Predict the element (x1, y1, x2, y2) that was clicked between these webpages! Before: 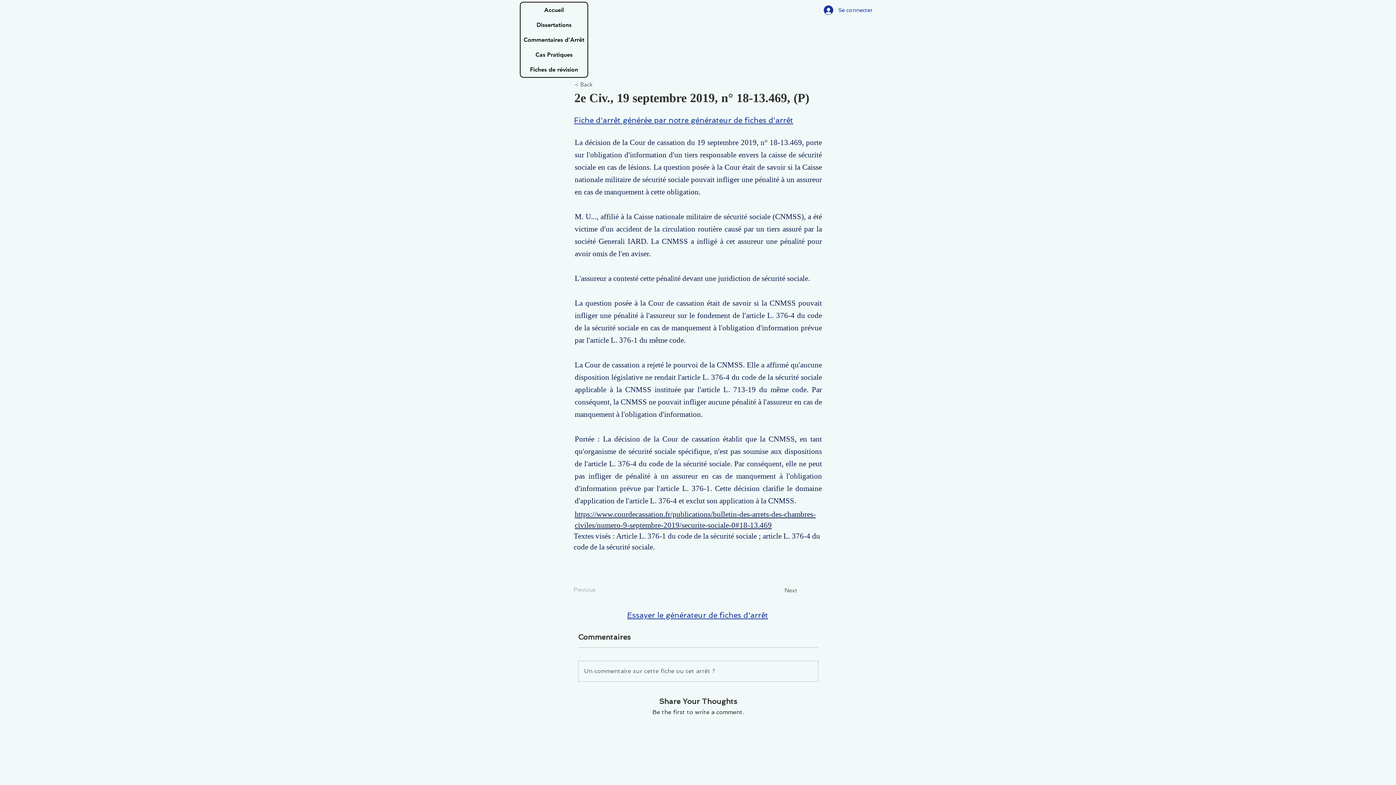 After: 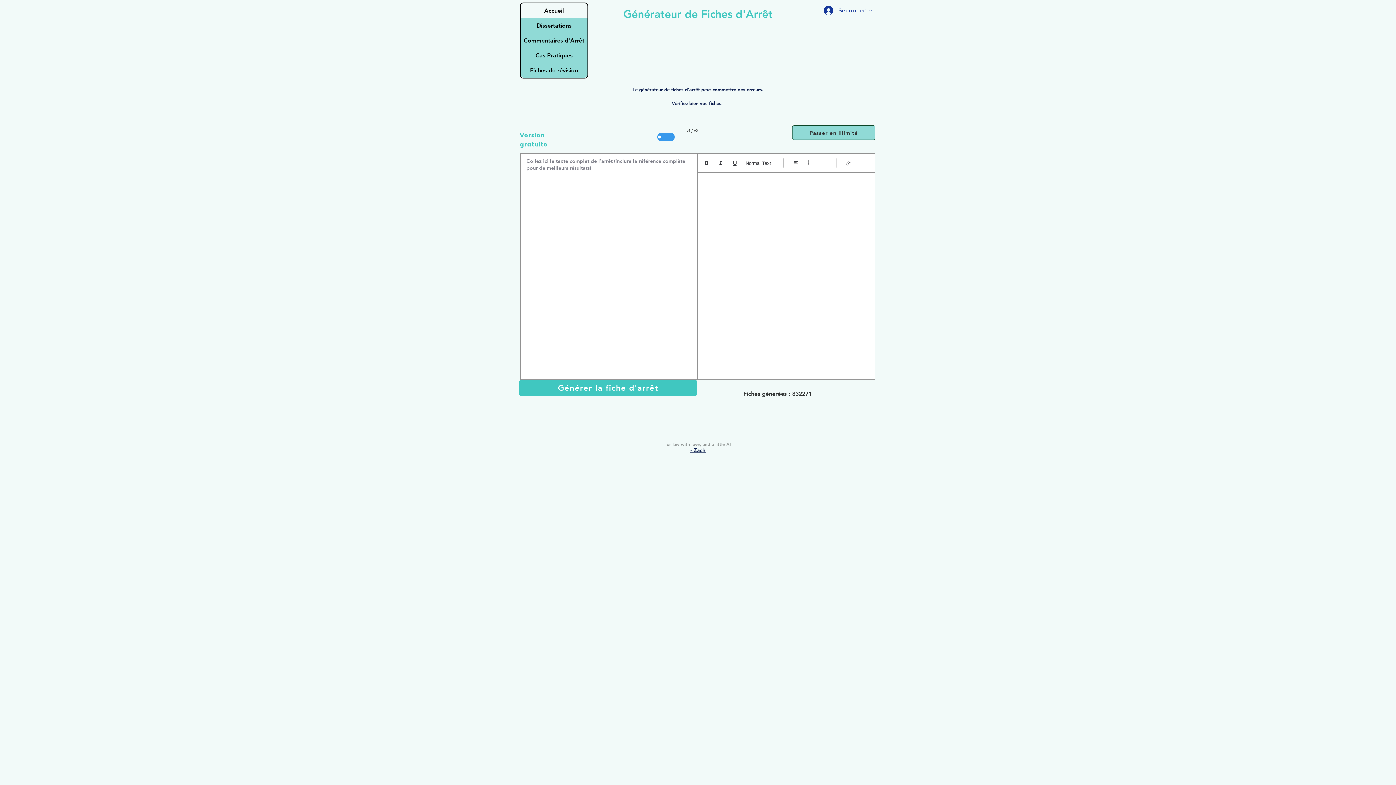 Action: bbox: (574, 115, 793, 124) label: Fiche d'arrêt générée par notre générateur de fiches d'arrêt